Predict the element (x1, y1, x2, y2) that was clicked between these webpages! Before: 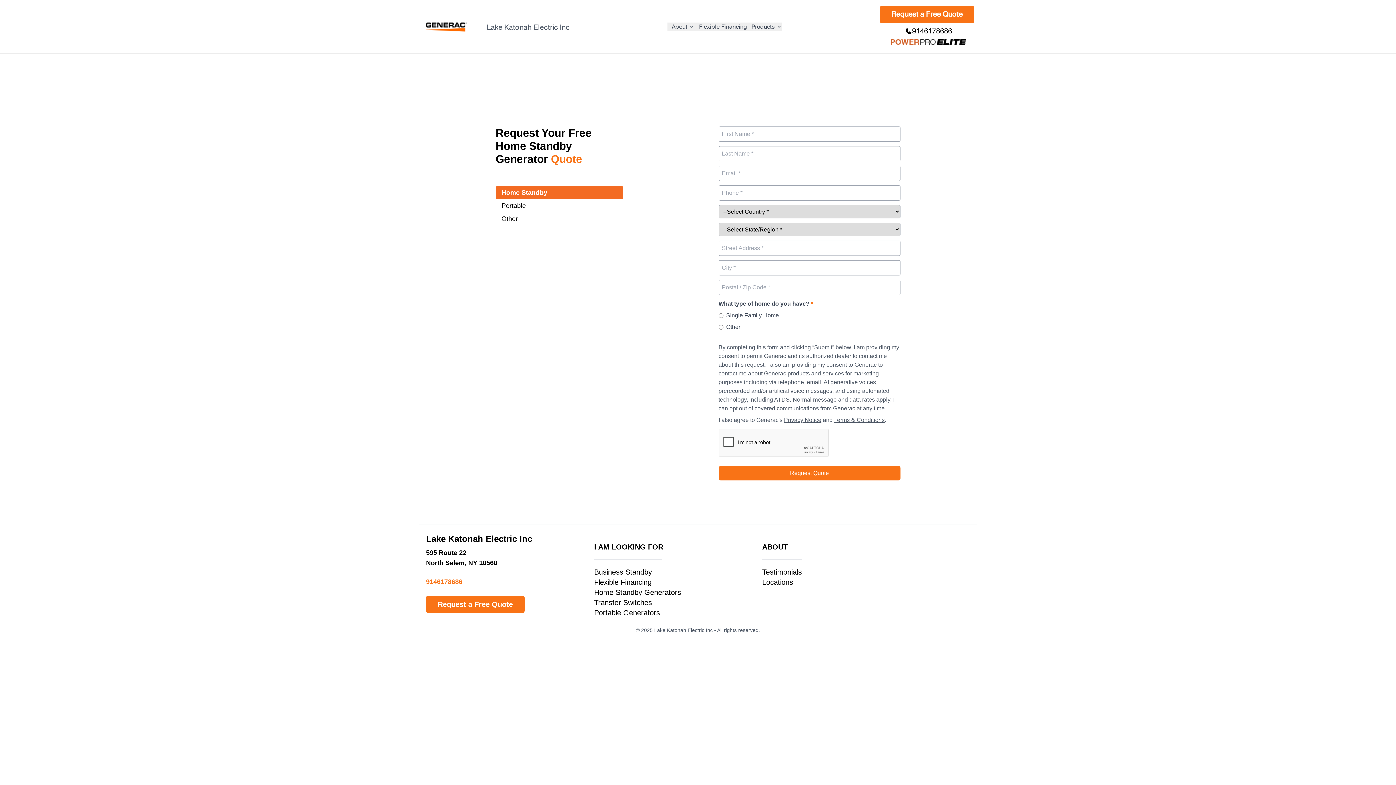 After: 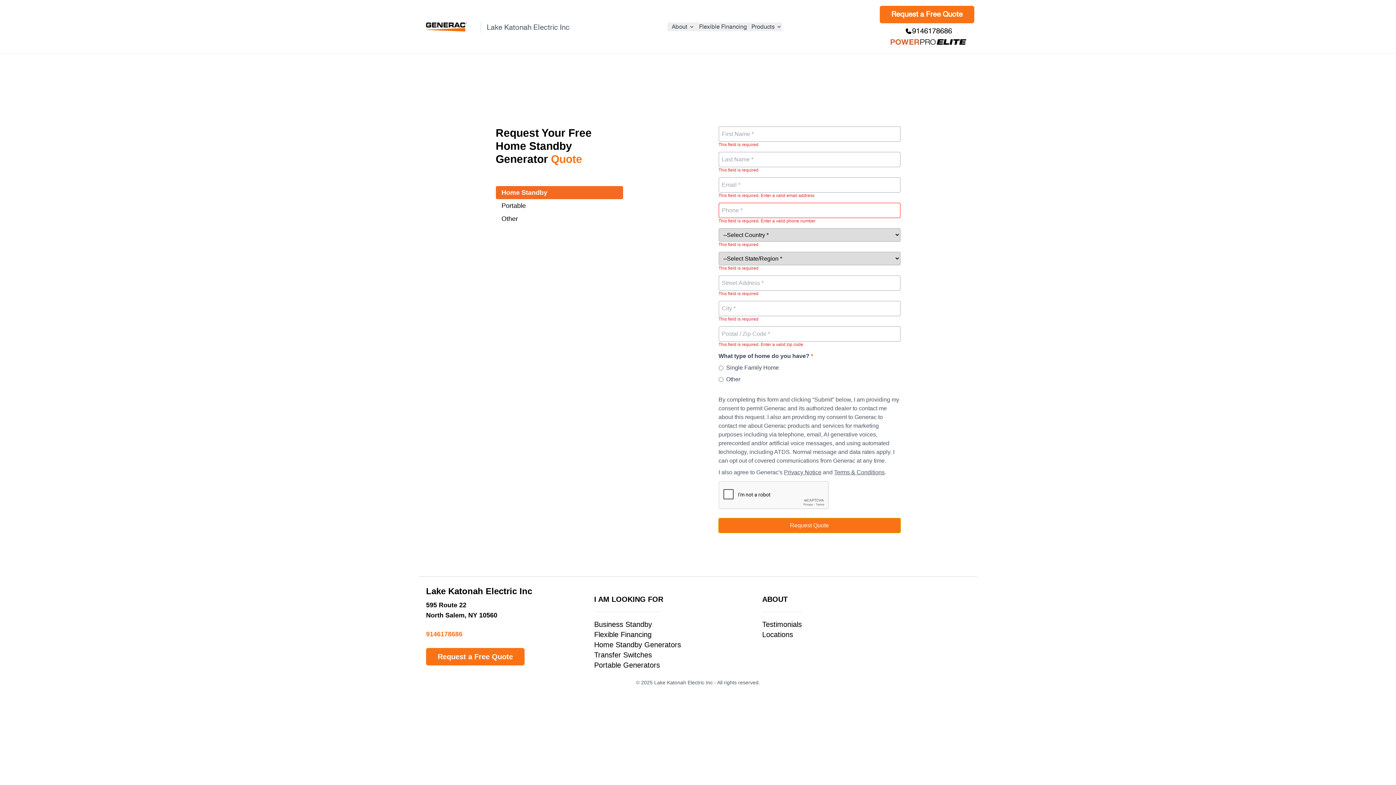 Action: bbox: (718, 466, 900, 480) label: Request Quote